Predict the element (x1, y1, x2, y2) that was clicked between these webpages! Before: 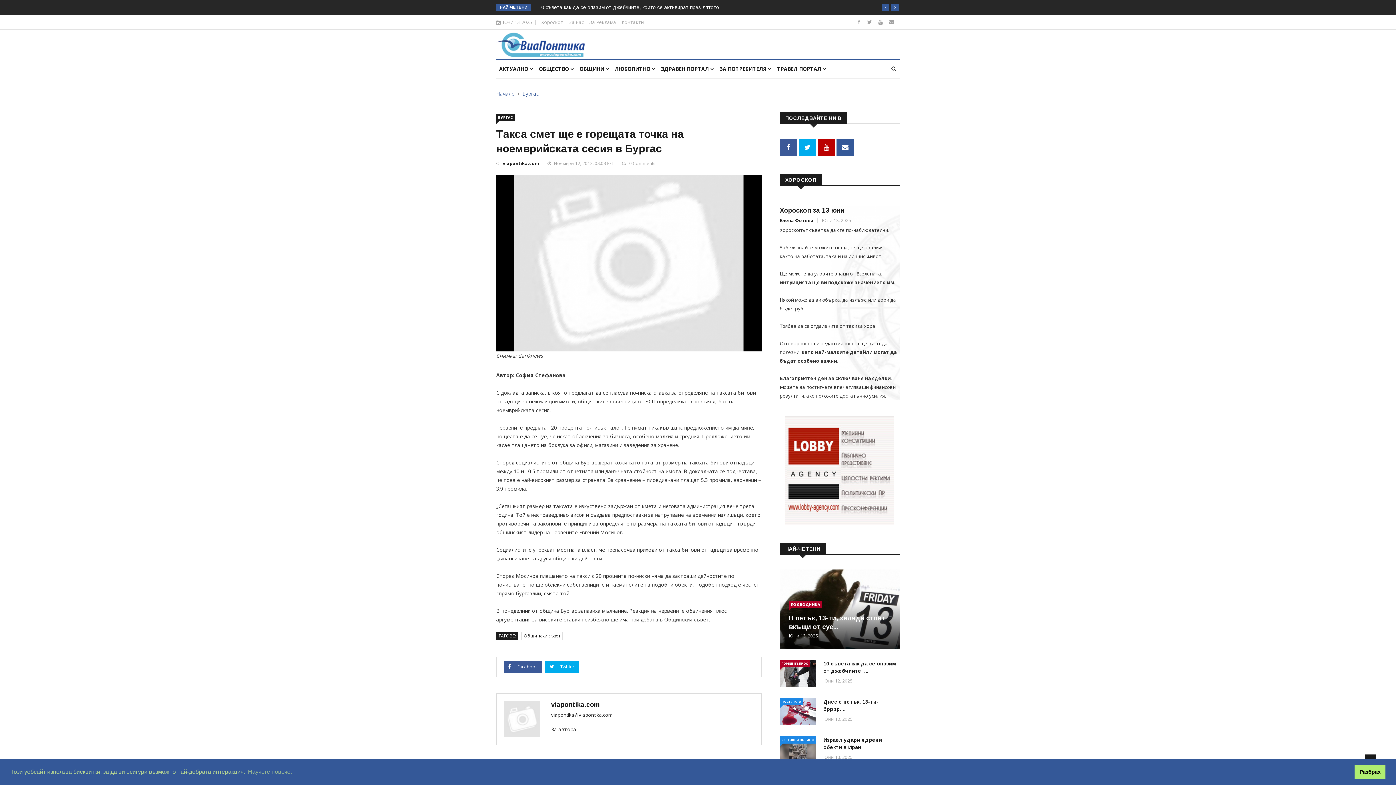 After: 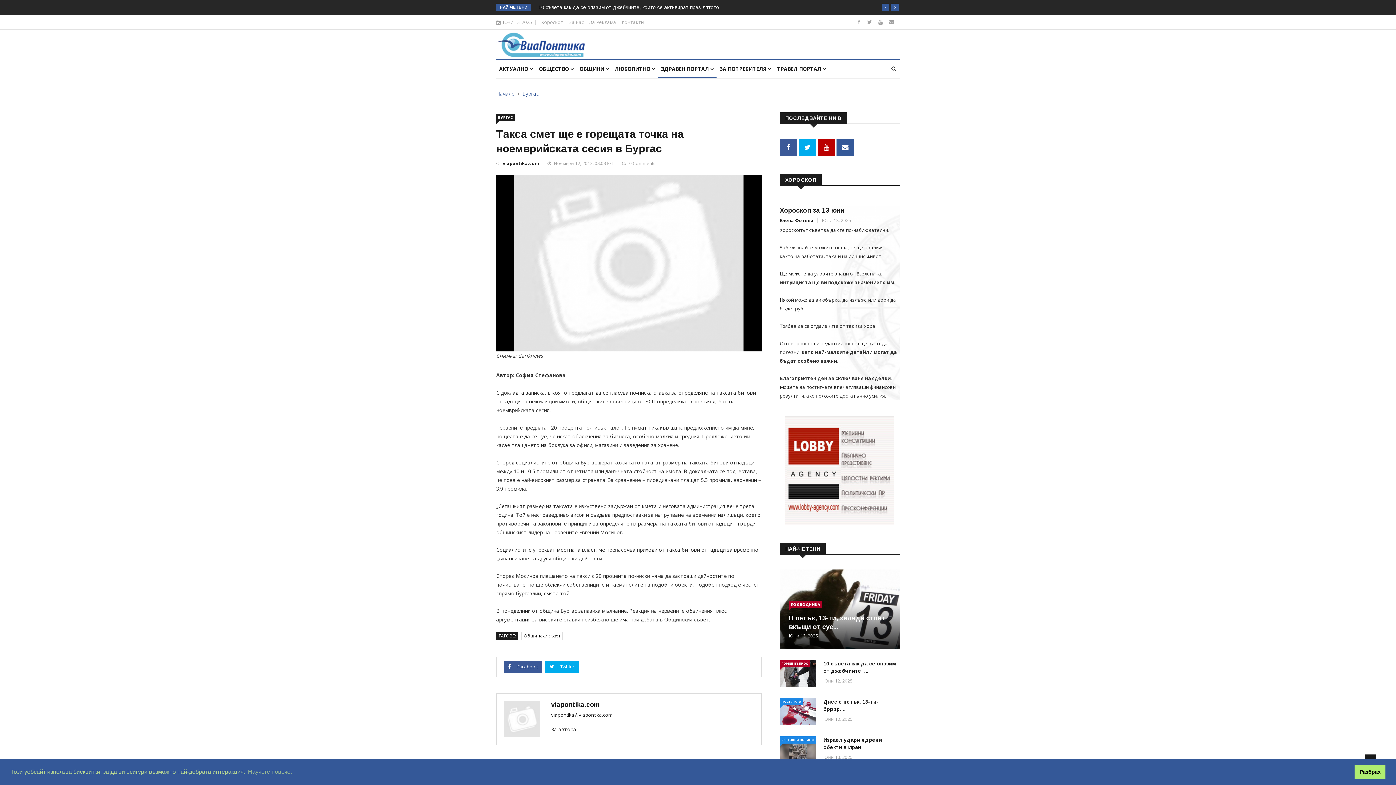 Action: label: ЗДРАВЕН ПОРТАЛ  bbox: (658, 60, 716, 78)